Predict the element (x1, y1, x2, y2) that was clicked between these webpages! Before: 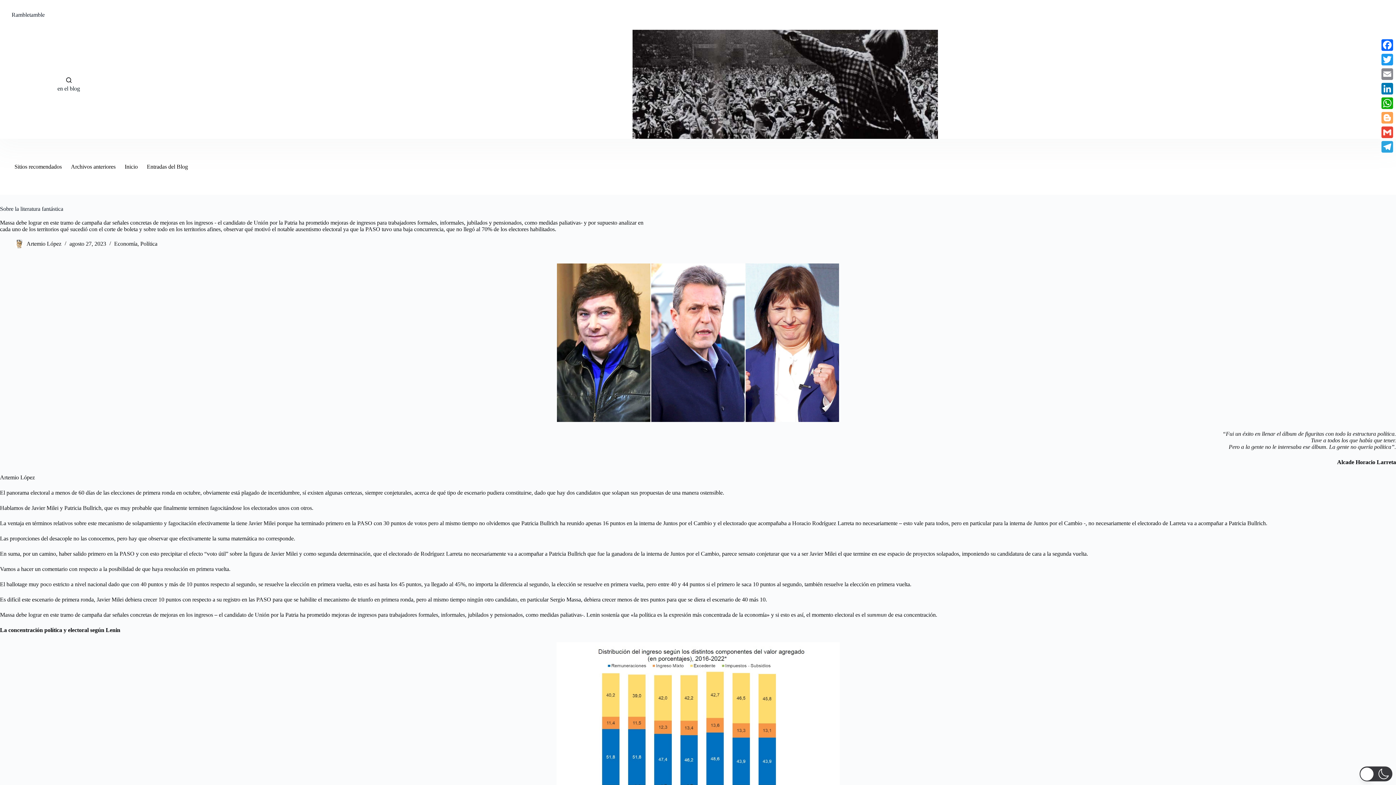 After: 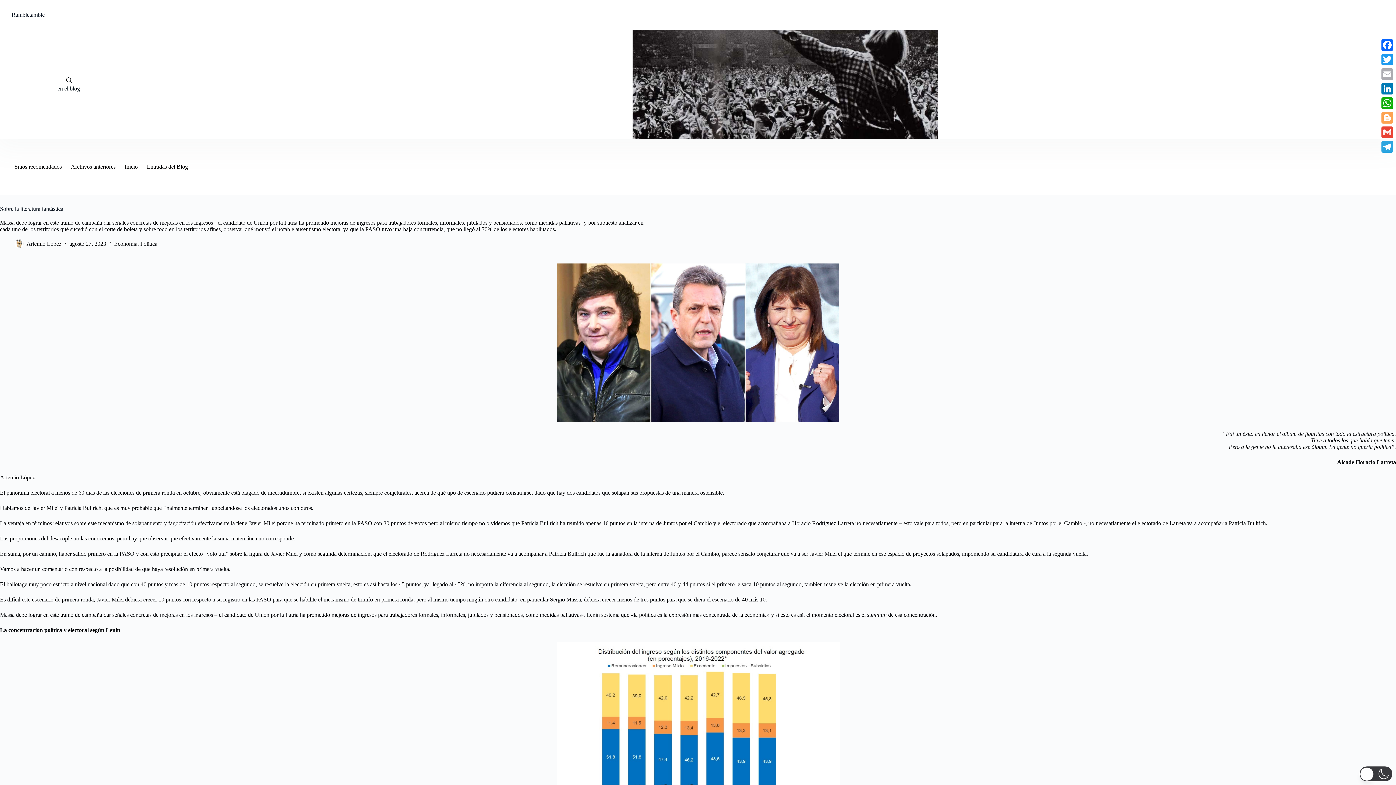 Action: label: Email bbox: (1380, 66, 1394, 81)